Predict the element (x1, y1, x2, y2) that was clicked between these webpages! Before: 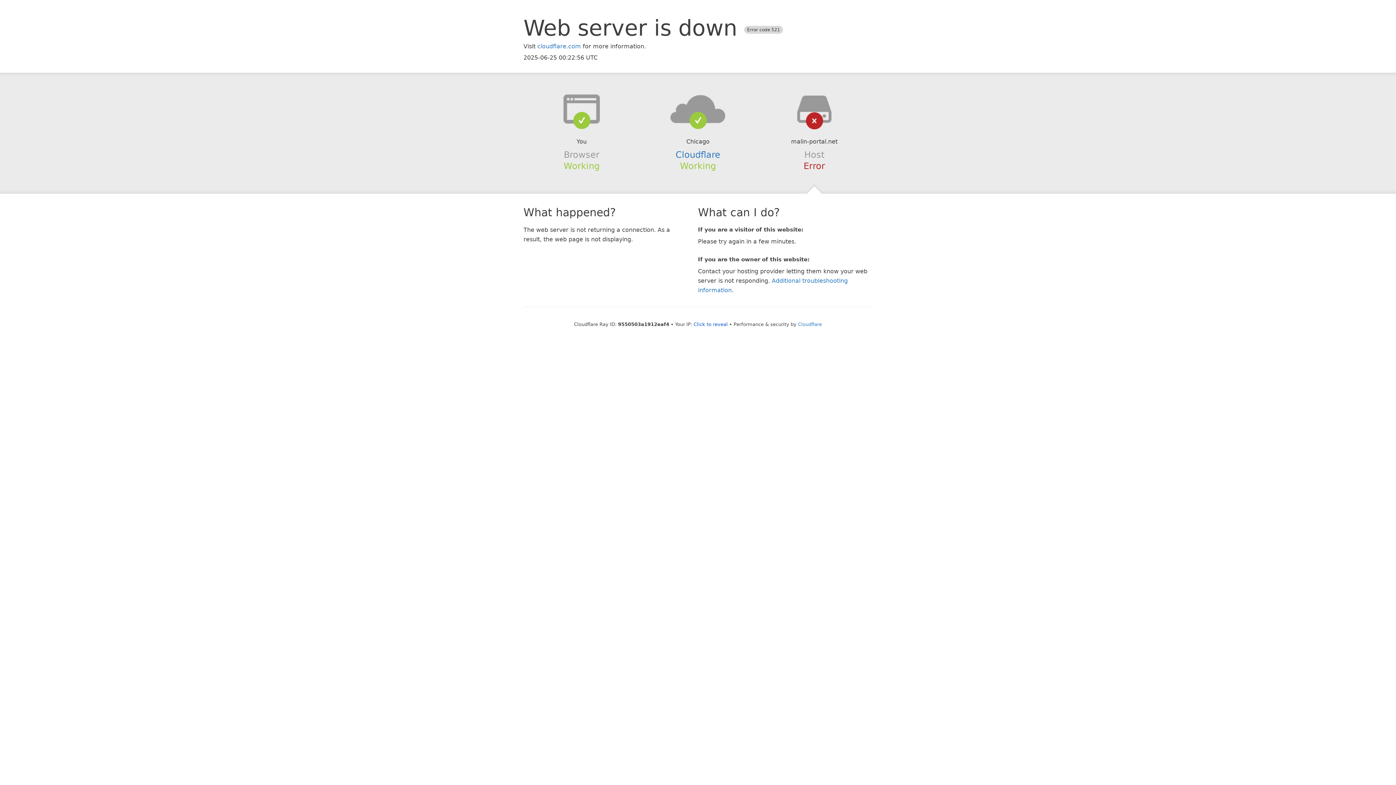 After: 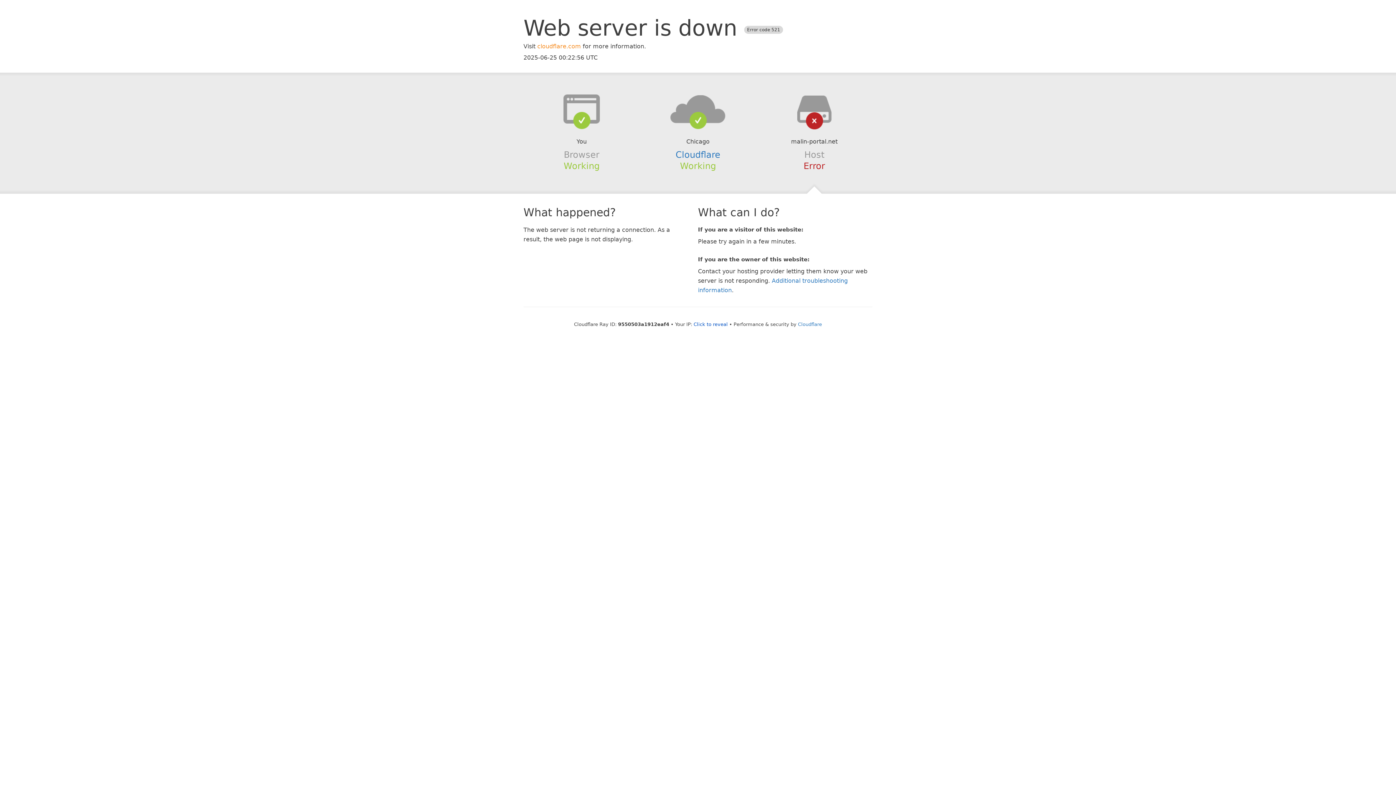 Action: bbox: (537, 42, 581, 49) label: cloudflare.com